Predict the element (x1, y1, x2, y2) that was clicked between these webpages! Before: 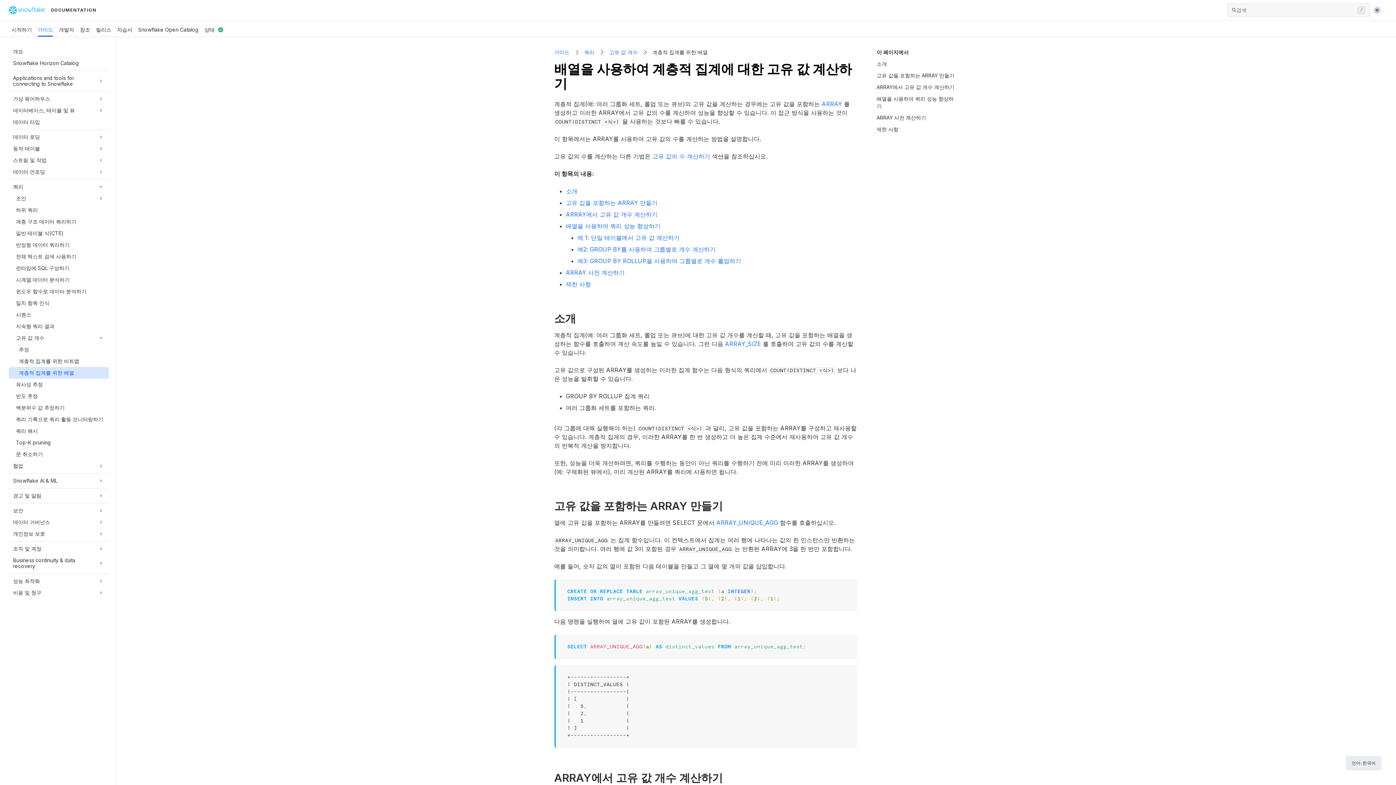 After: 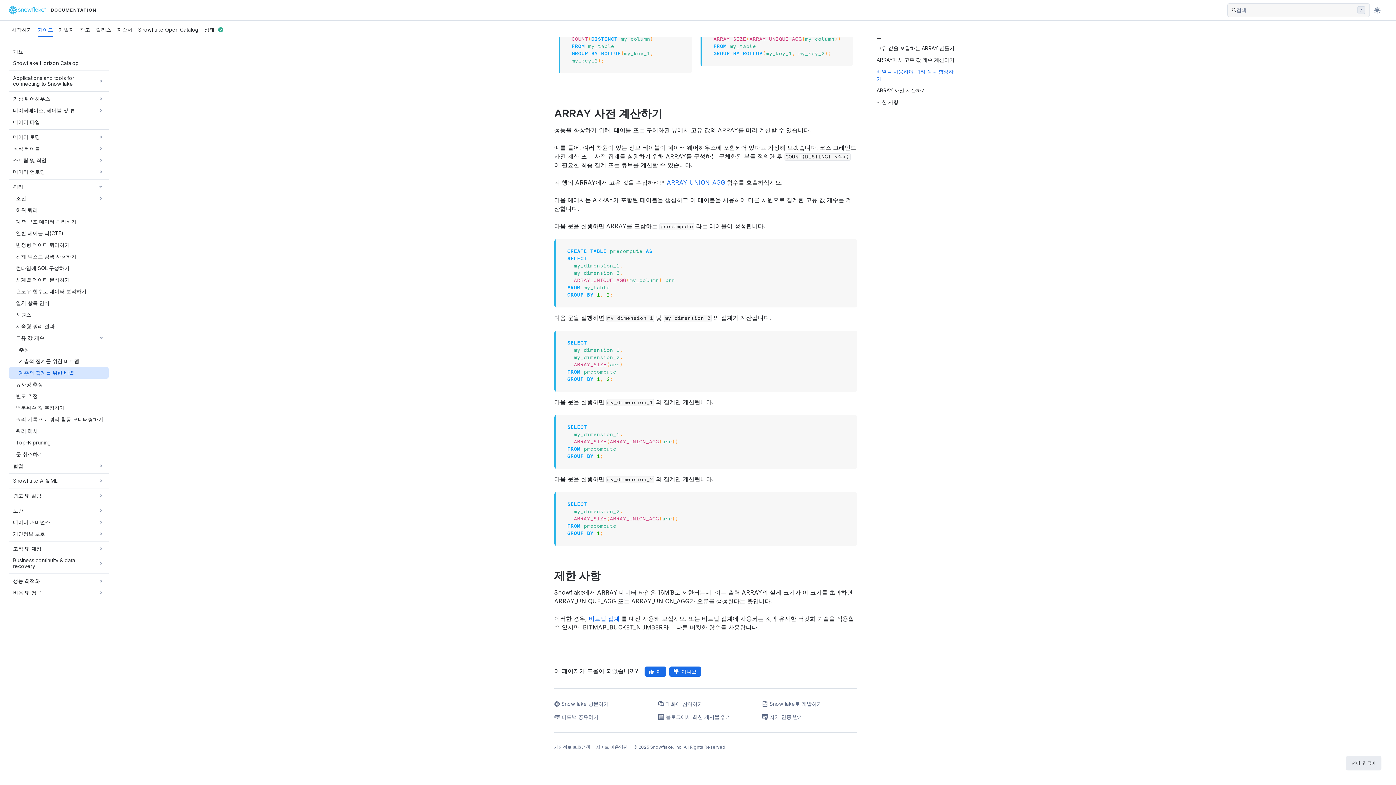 Action: bbox: (876, 114, 926, 120) label: ARRAY 사전 계산하기